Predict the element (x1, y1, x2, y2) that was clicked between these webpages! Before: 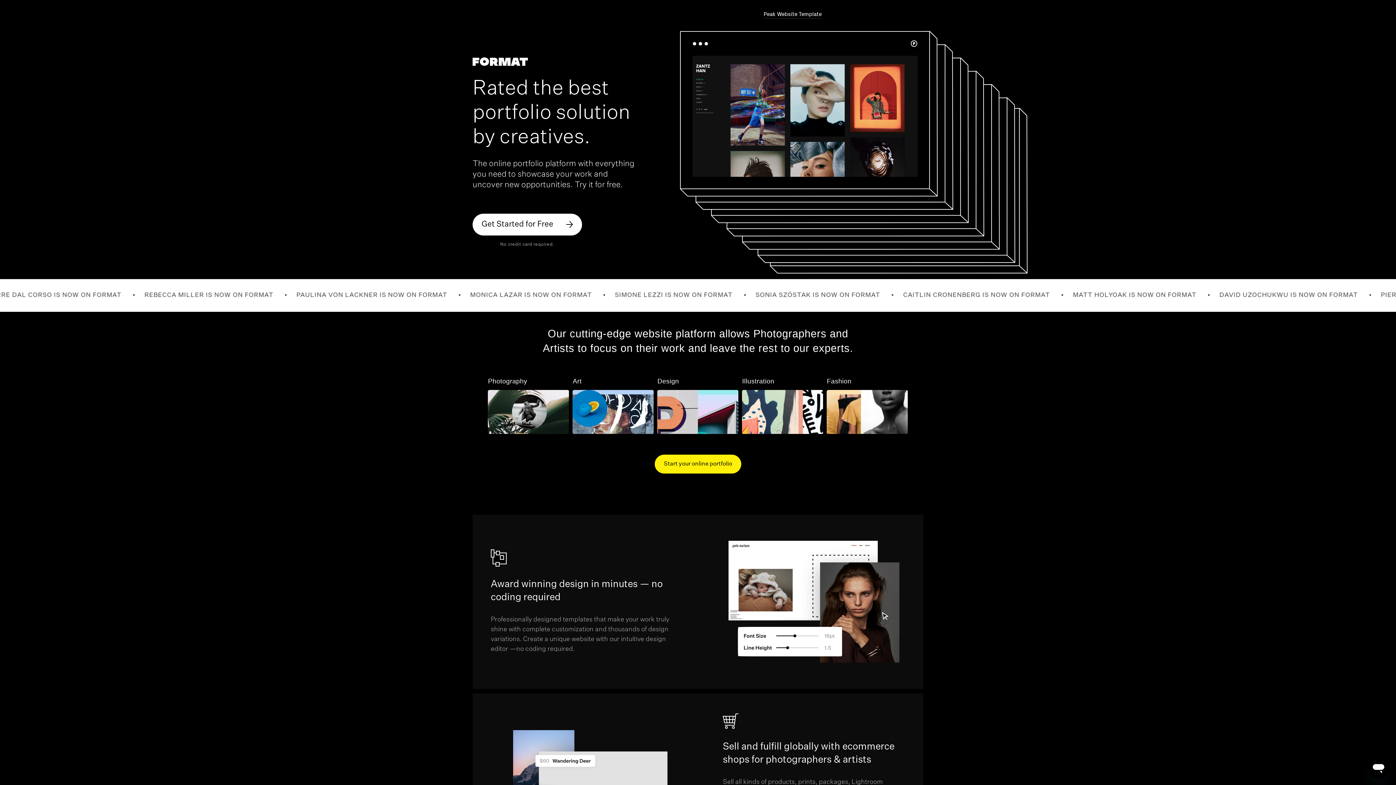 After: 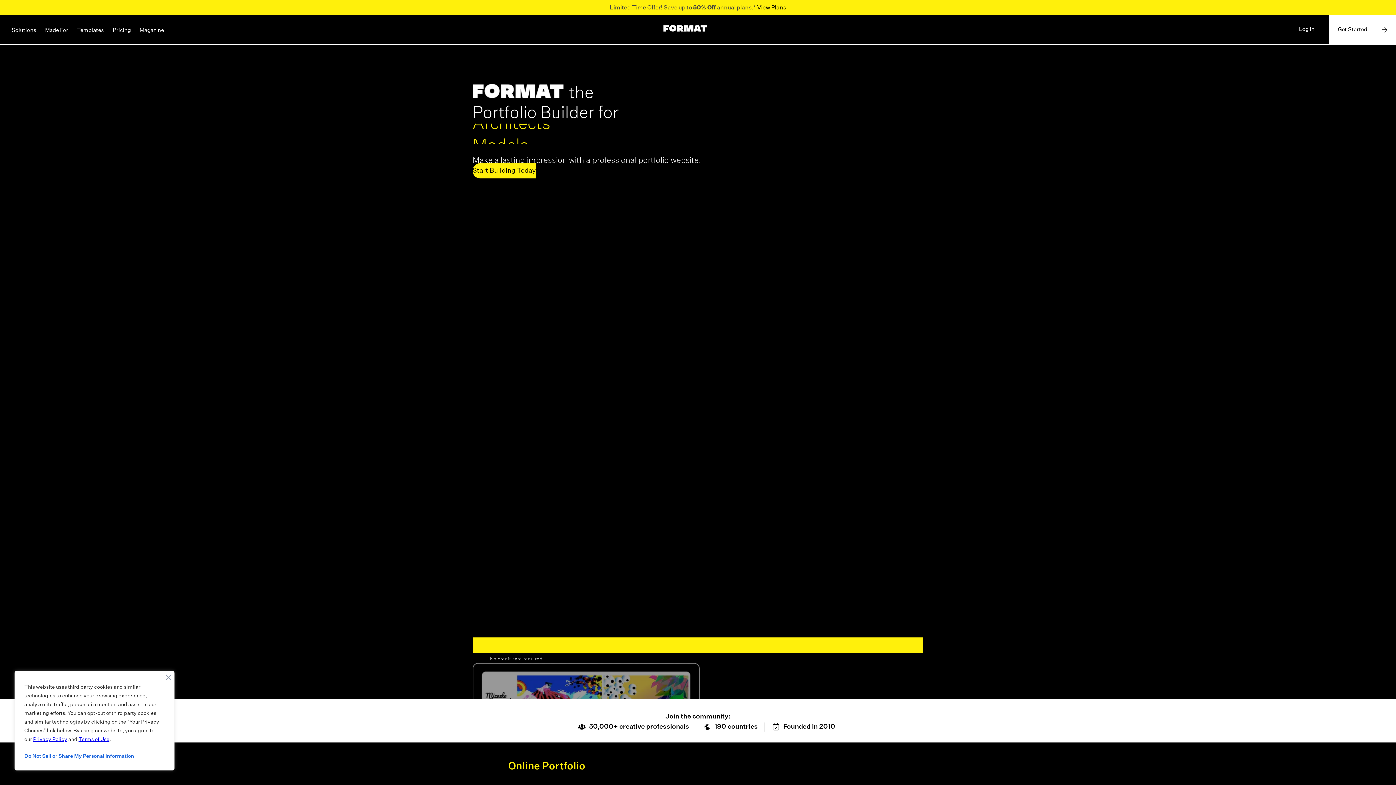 Action: bbox: (472, 57, 528, 65)